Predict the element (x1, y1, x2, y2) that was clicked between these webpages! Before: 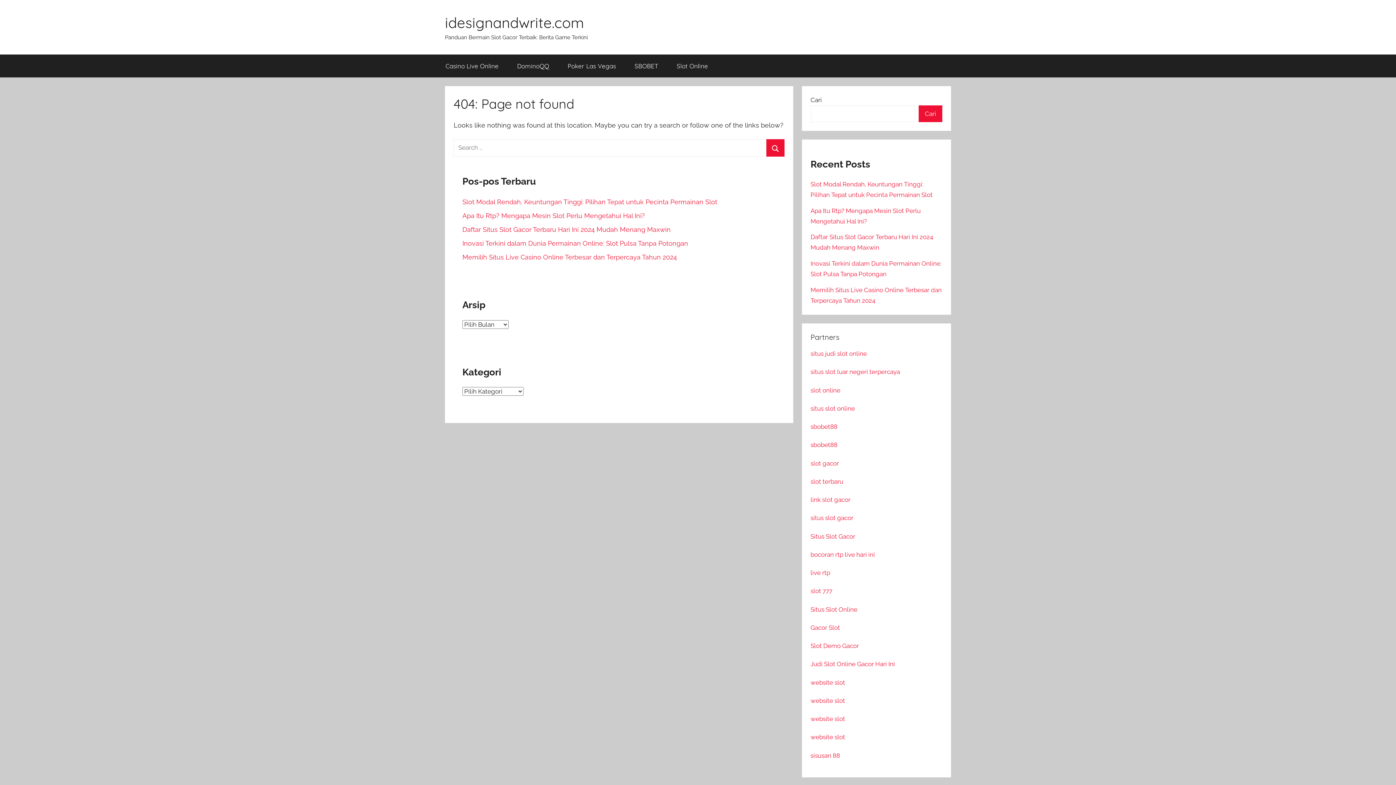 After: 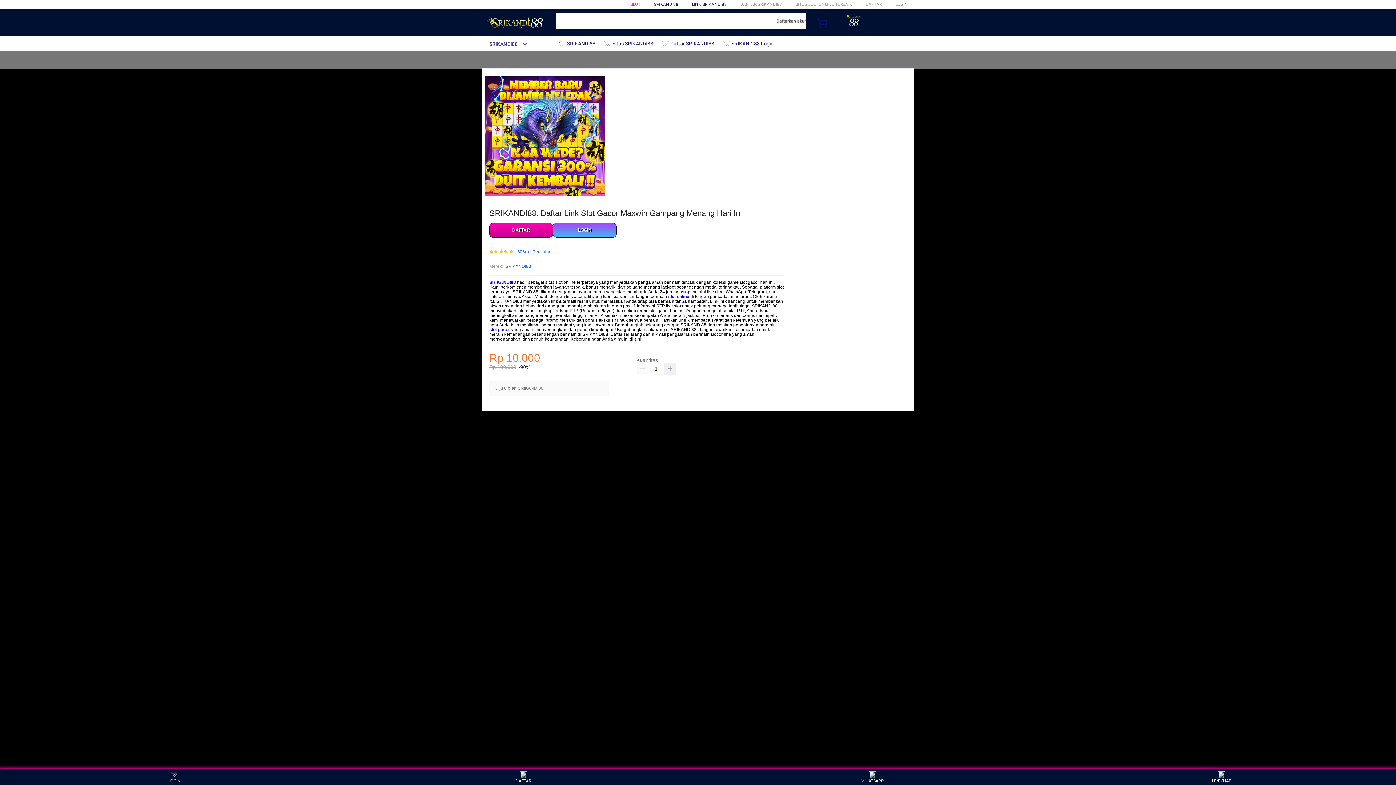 Action: label: Slot Demo Gacor bbox: (810, 642, 859, 649)